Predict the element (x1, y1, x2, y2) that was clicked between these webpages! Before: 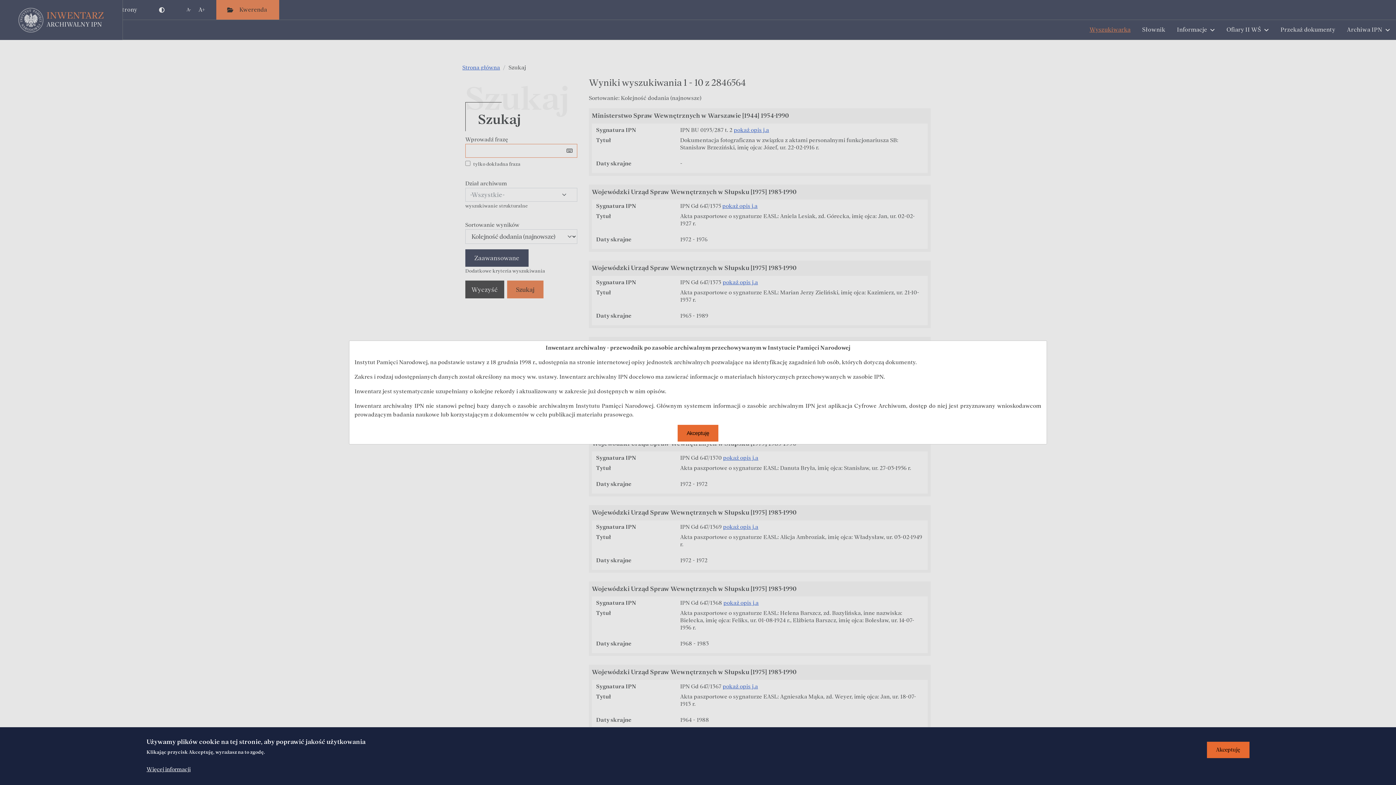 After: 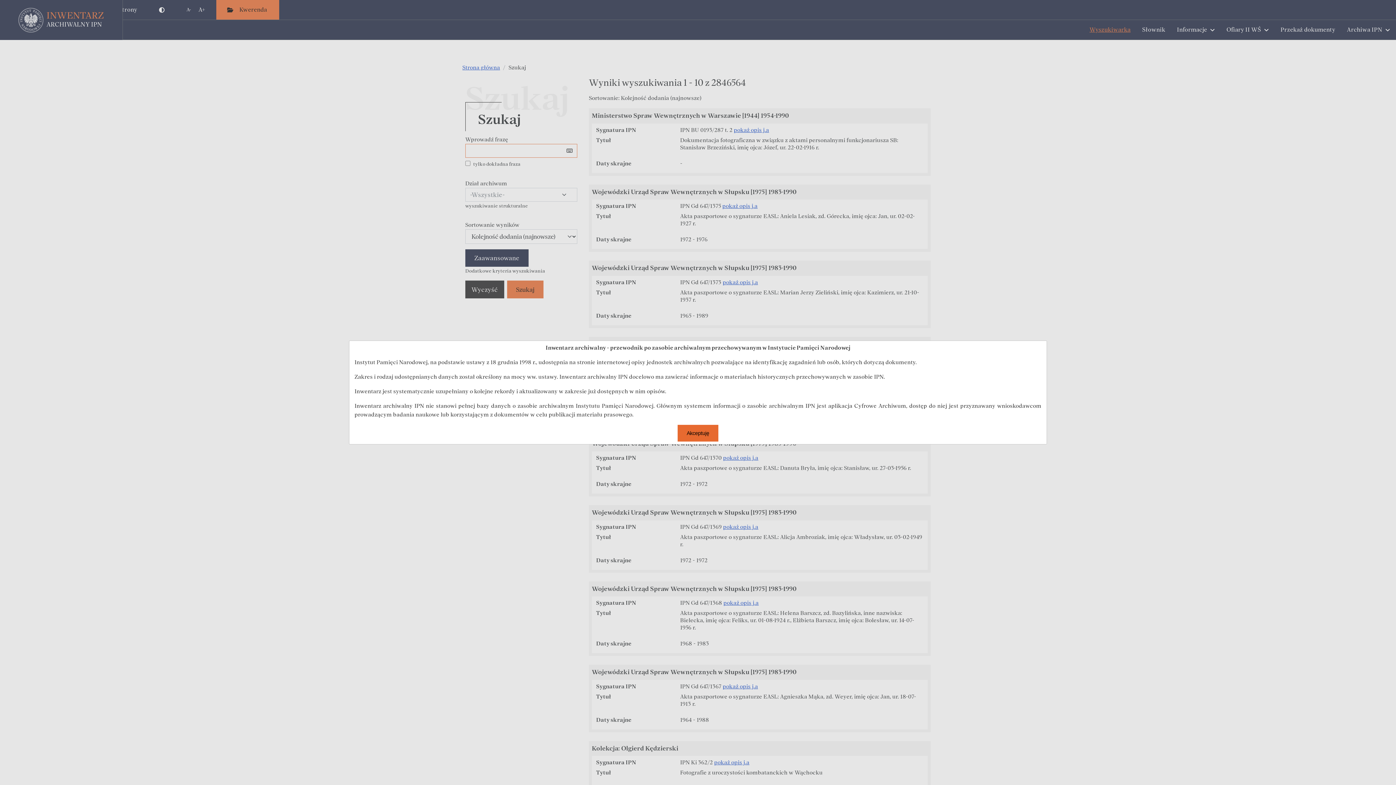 Action: label: Akceptuję bbox: (1207, 742, 1249, 758)